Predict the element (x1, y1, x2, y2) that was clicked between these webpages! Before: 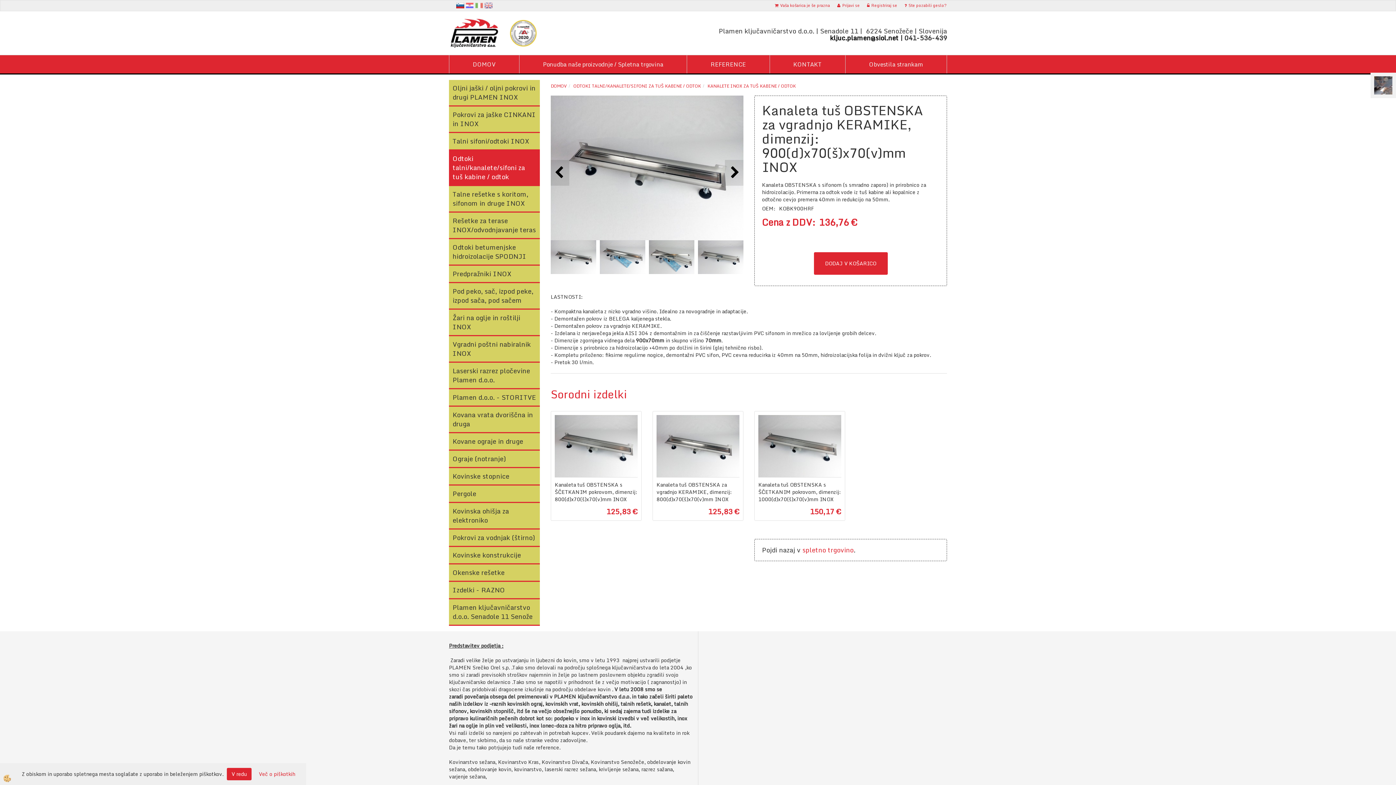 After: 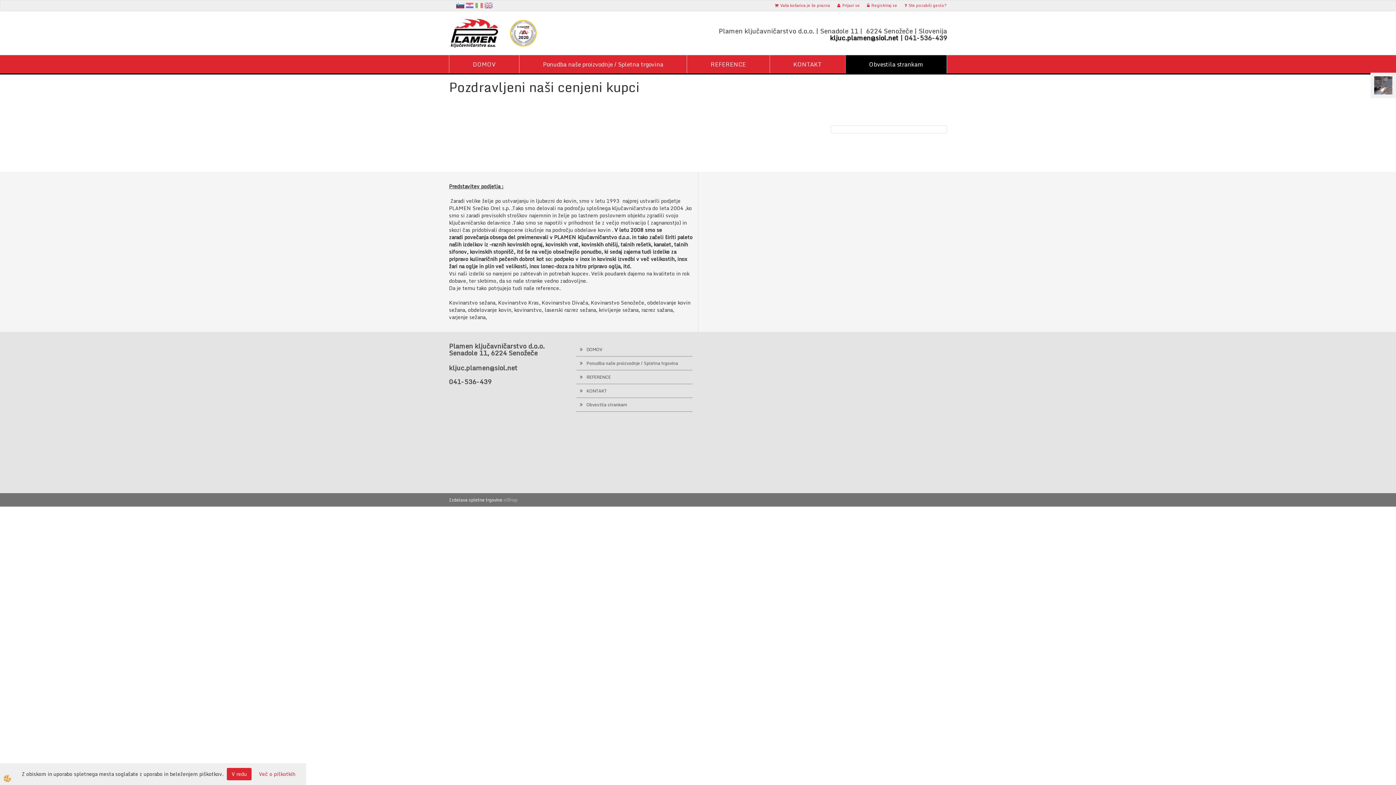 Action: bbox: (845, 55, 946, 73) label: Obvestila strankam